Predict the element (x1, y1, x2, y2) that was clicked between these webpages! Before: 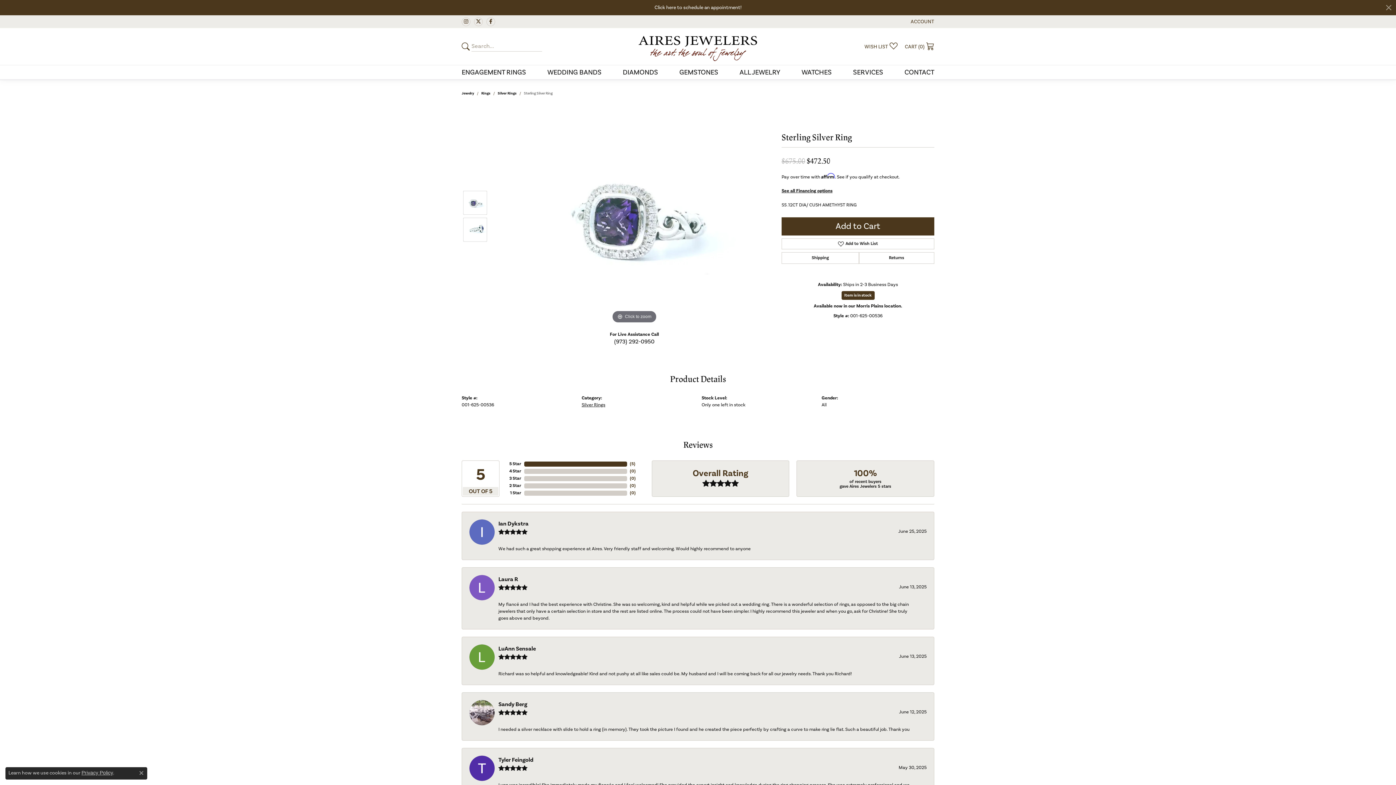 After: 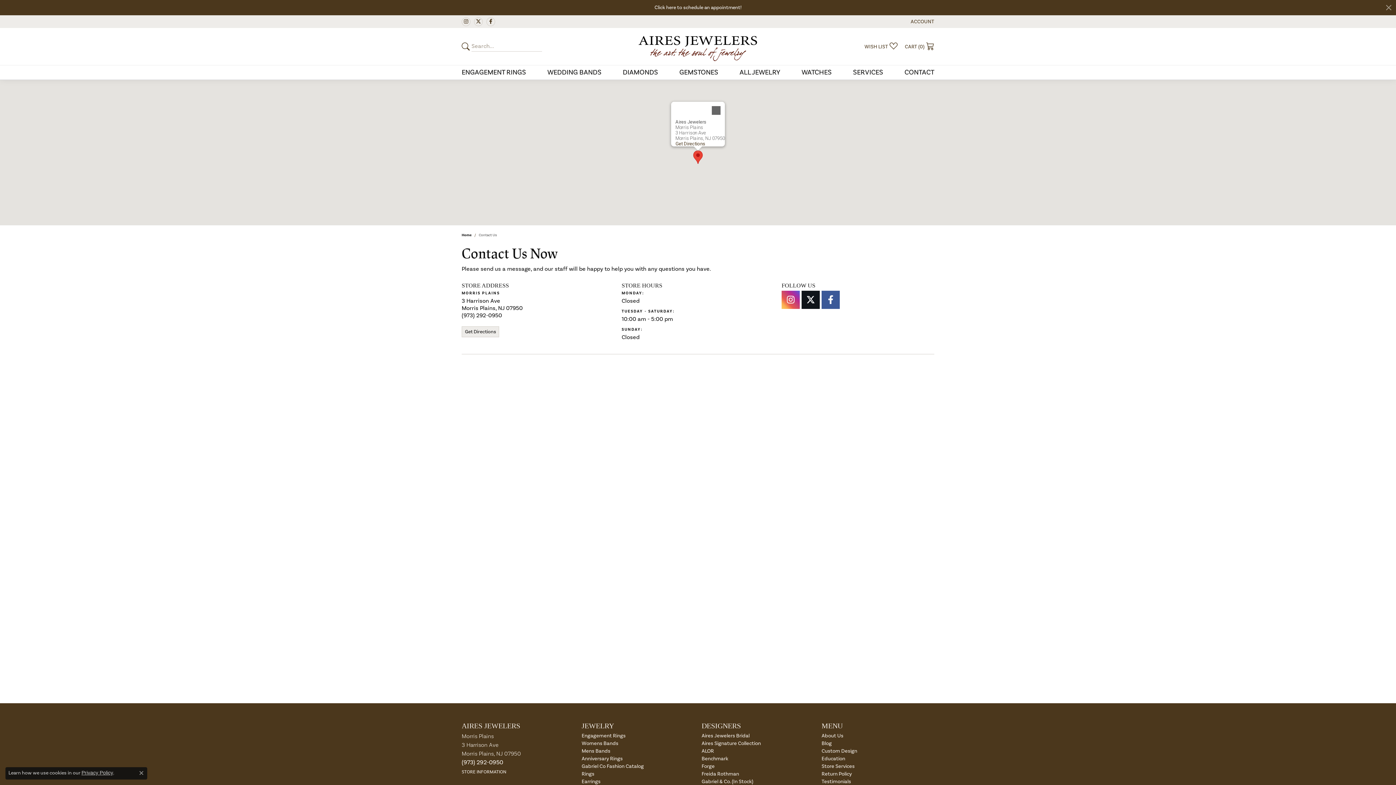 Action: label: CONTACT bbox: (904, 65, 934, 79)